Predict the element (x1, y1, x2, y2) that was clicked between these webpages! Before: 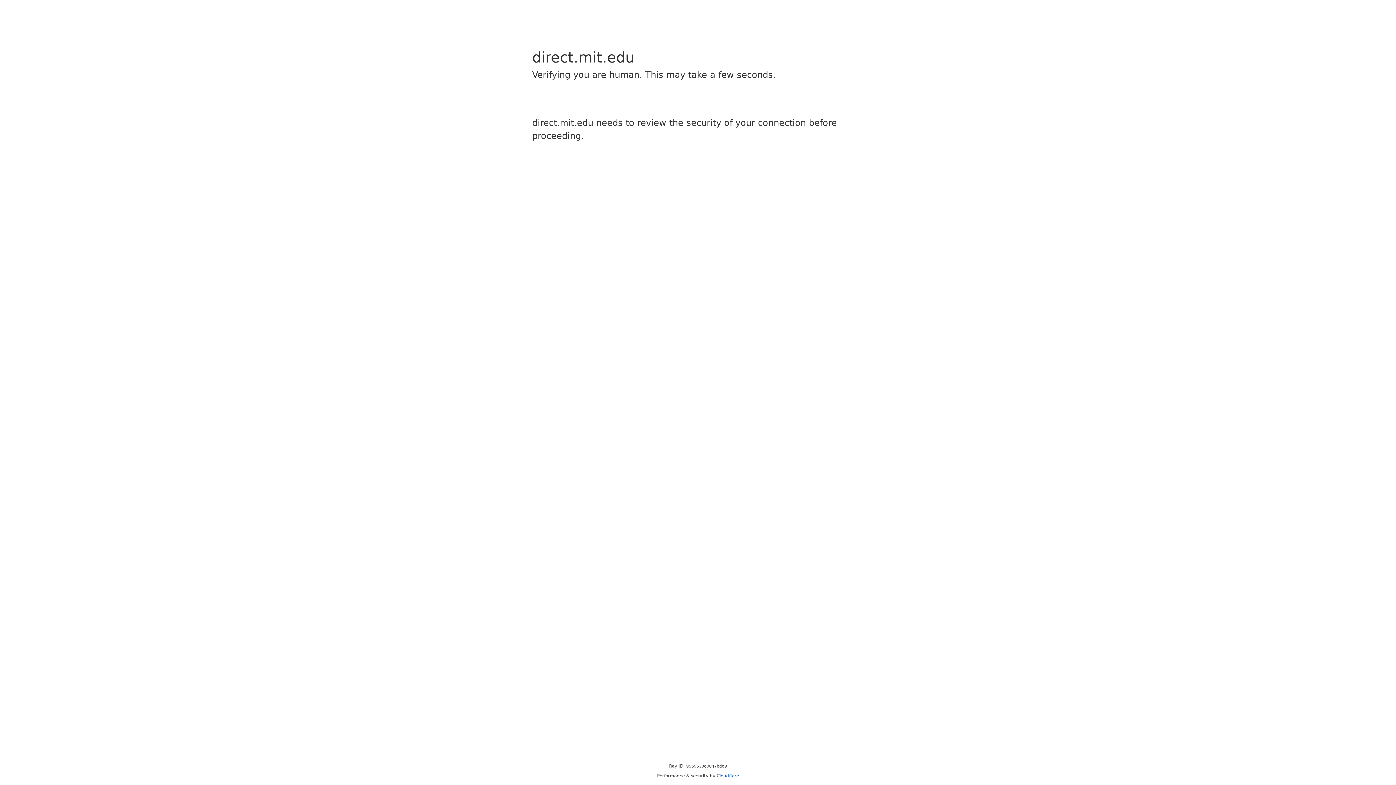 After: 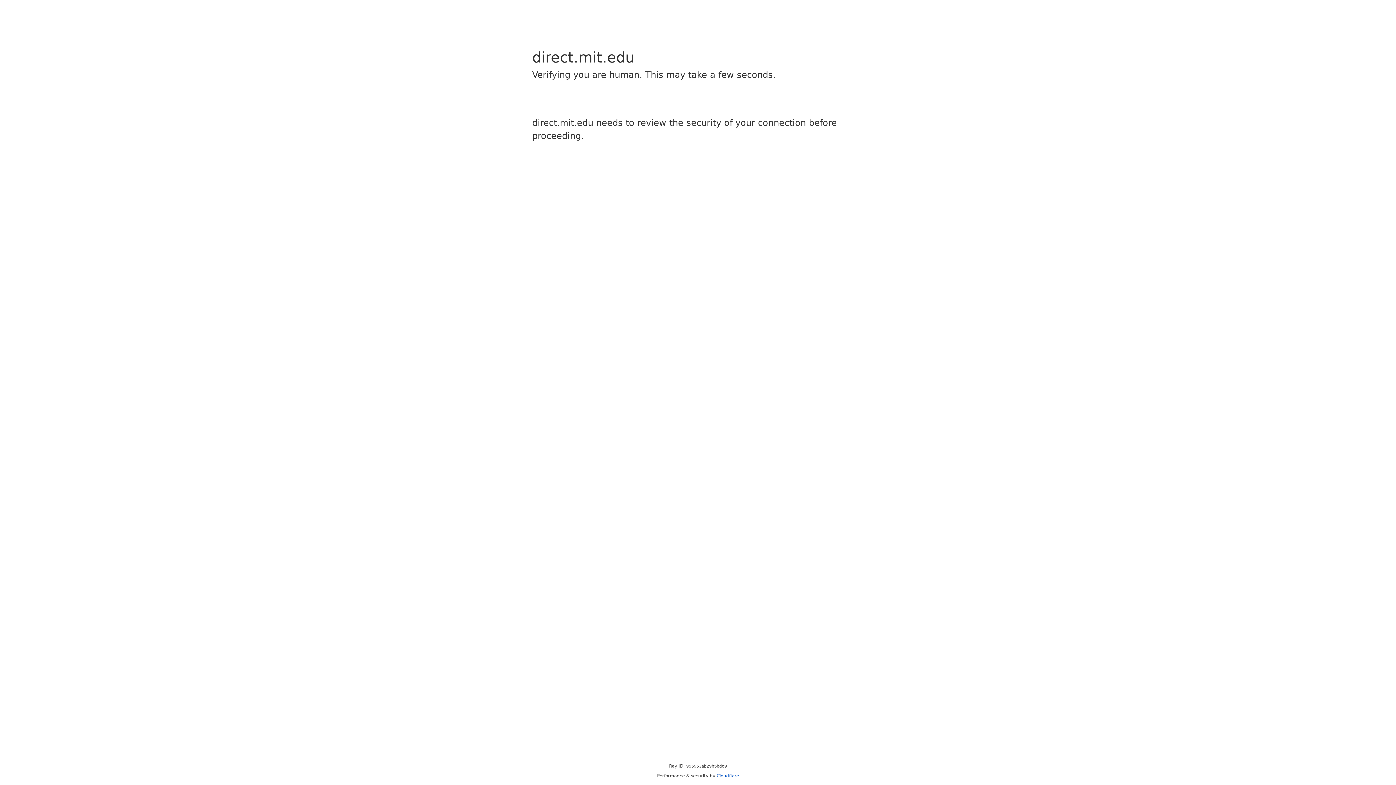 Action: bbox: (716, 773, 739, 778) label: Cloudflare